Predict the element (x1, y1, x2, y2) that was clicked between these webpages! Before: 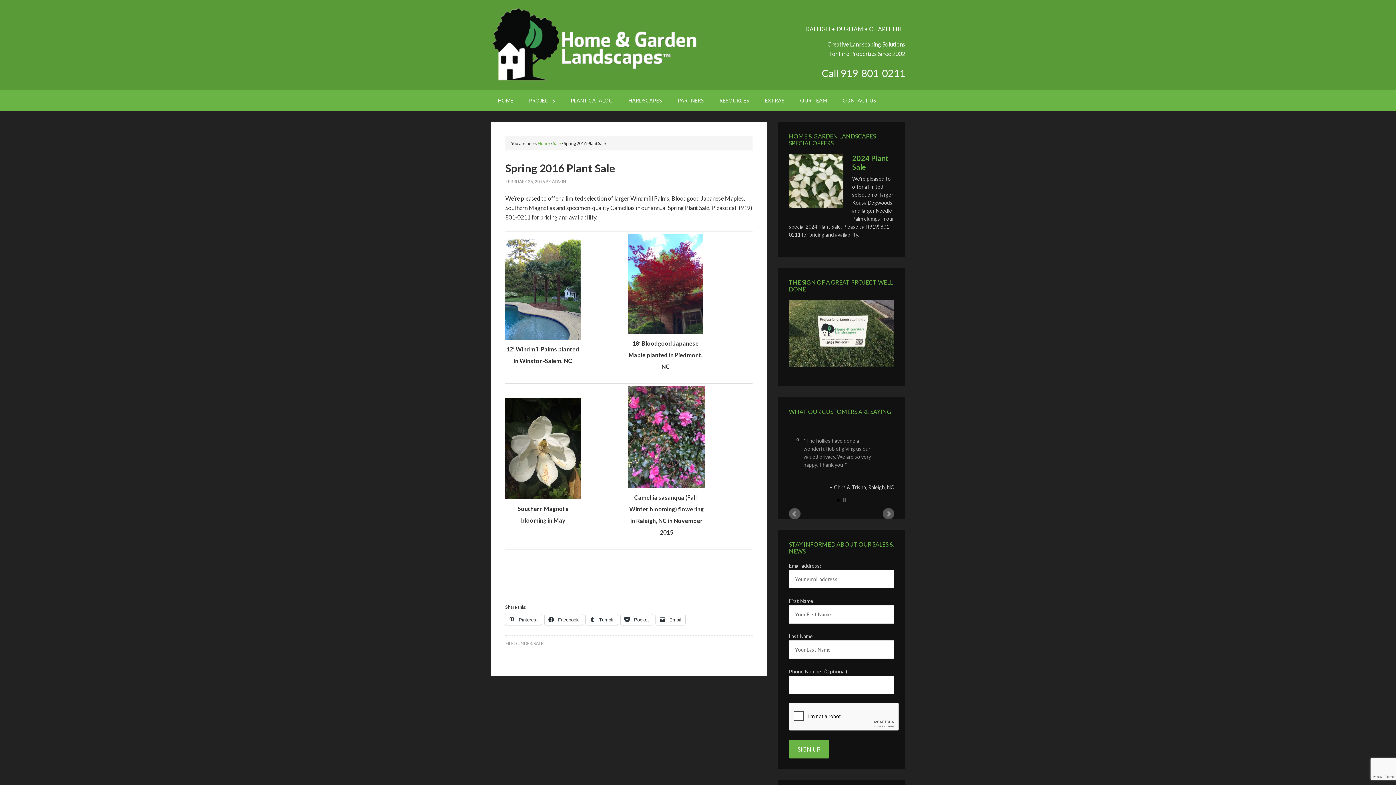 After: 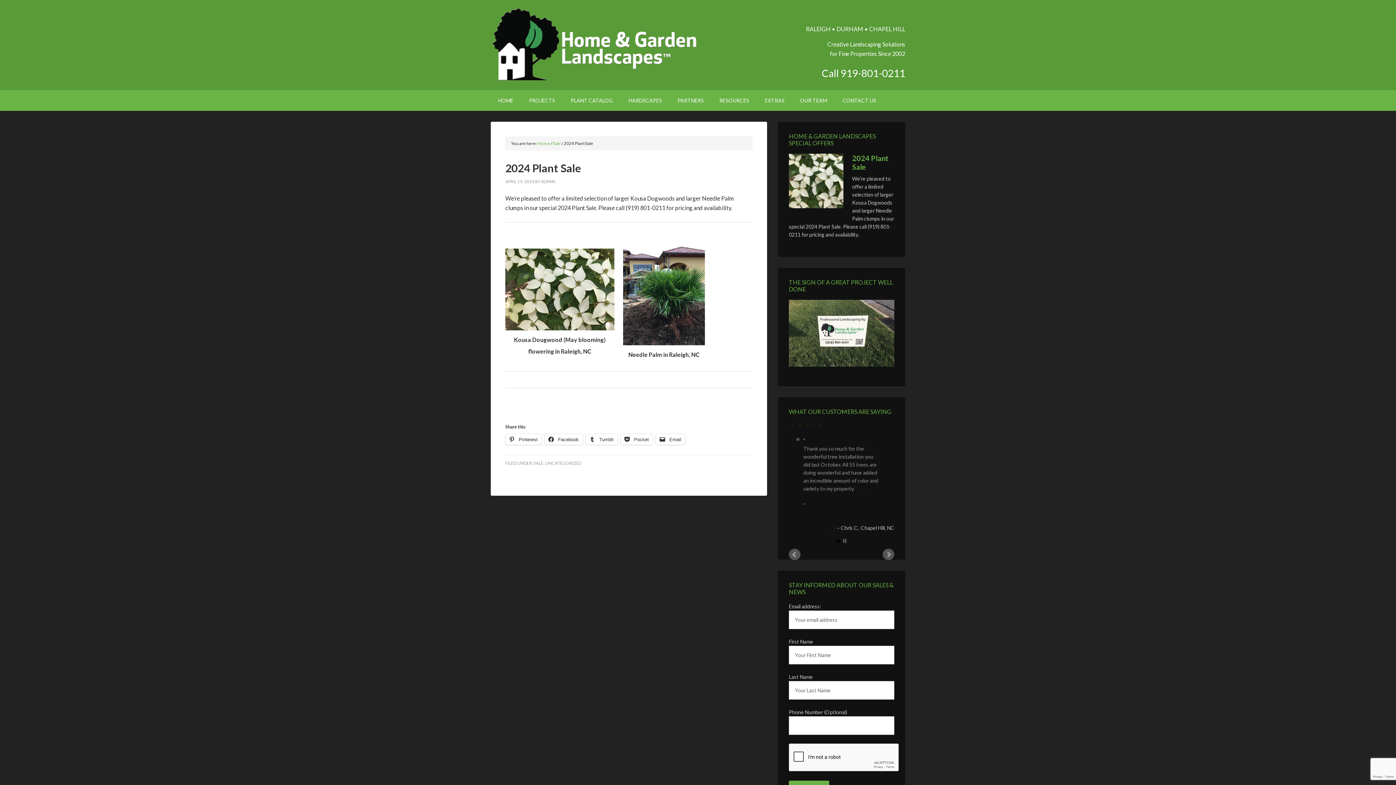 Action: bbox: (789, 153, 843, 210)